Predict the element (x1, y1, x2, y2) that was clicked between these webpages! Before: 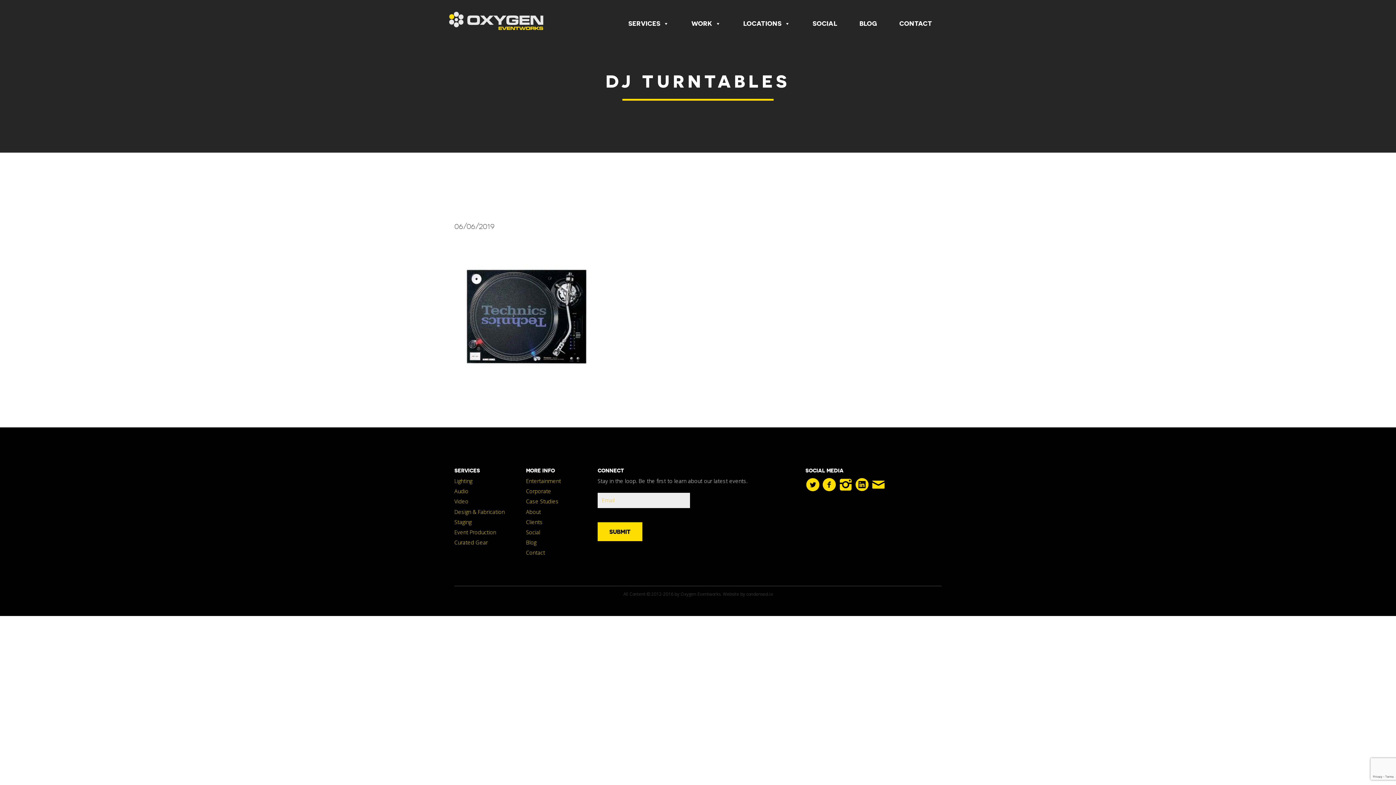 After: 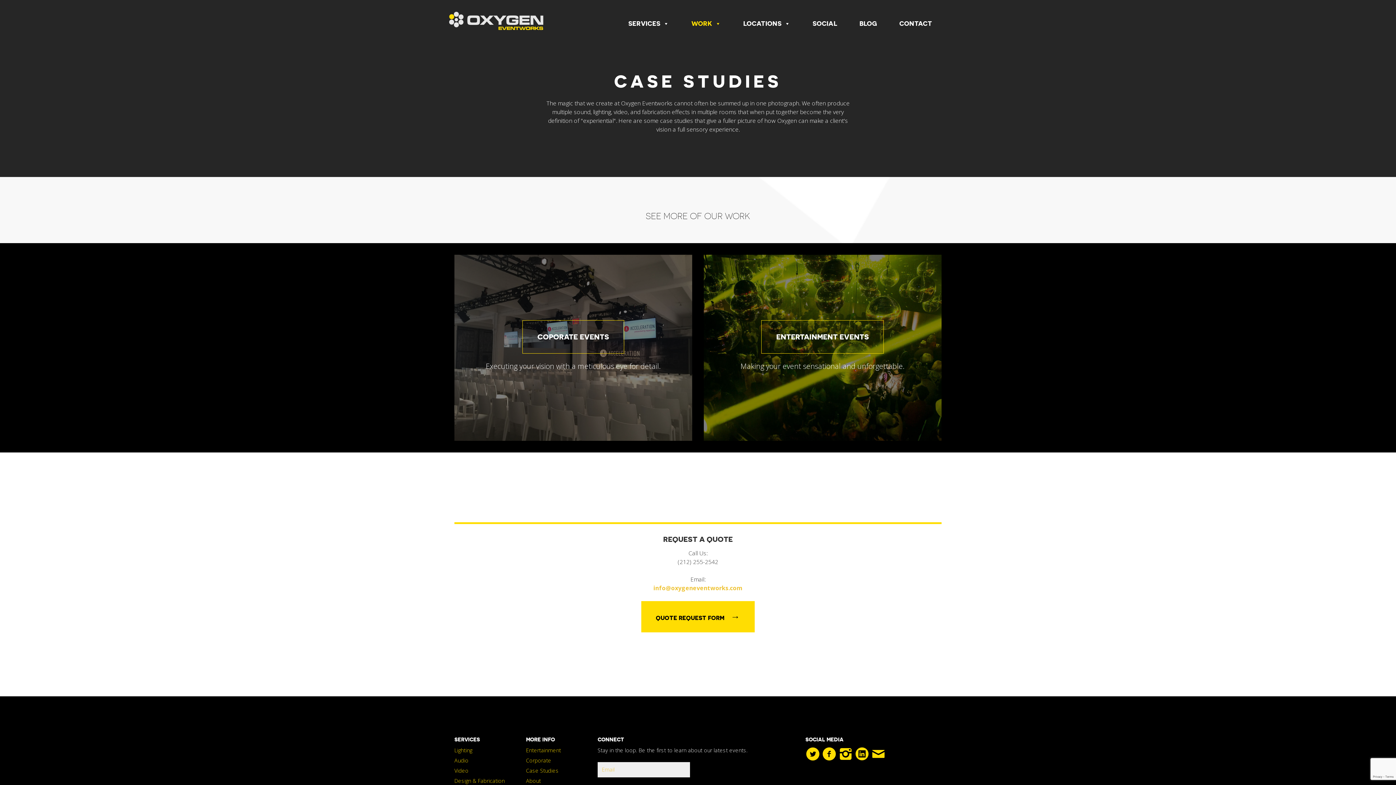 Action: label: Case Studies bbox: (526, 498, 558, 505)